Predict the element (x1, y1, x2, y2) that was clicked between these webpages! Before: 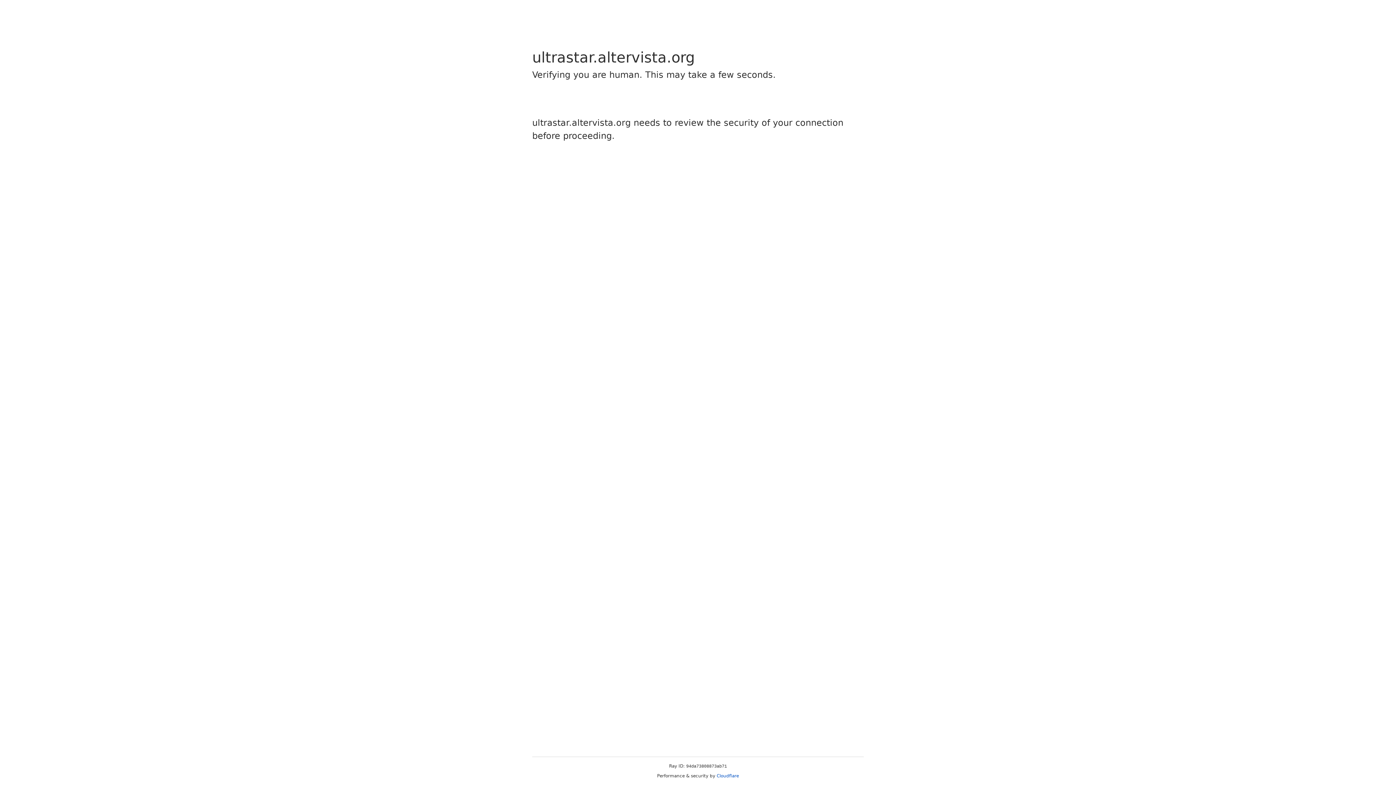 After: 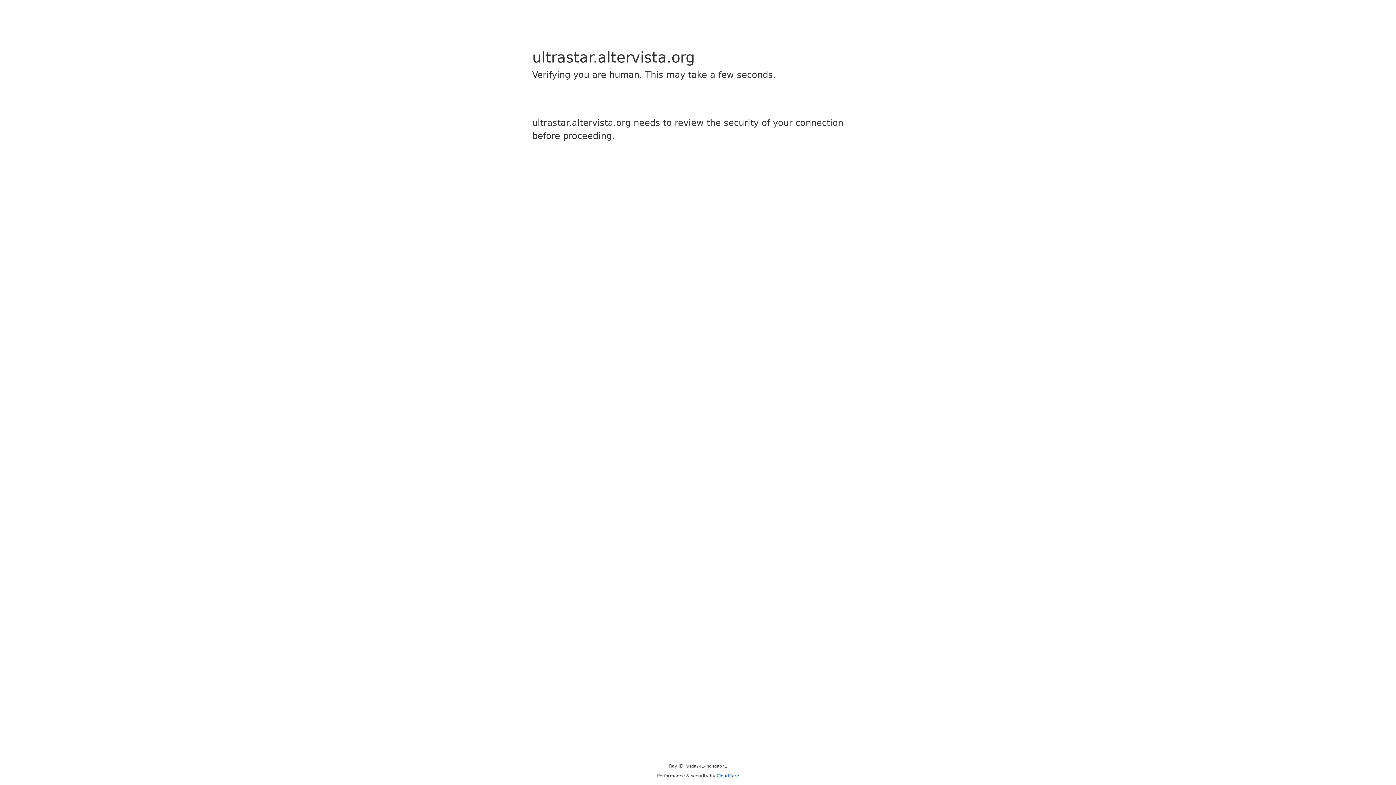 Action: bbox: (716, 773, 739, 778) label: Cloudflare